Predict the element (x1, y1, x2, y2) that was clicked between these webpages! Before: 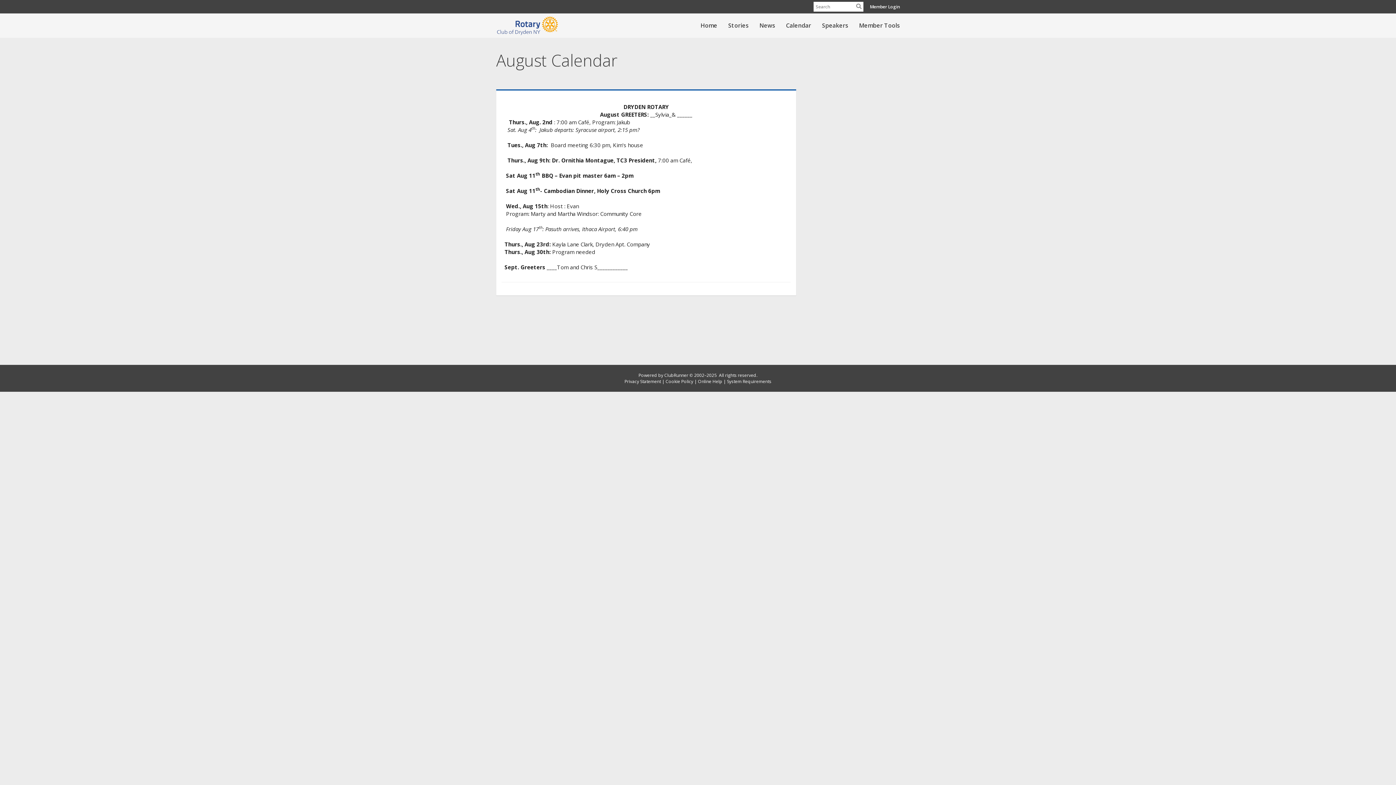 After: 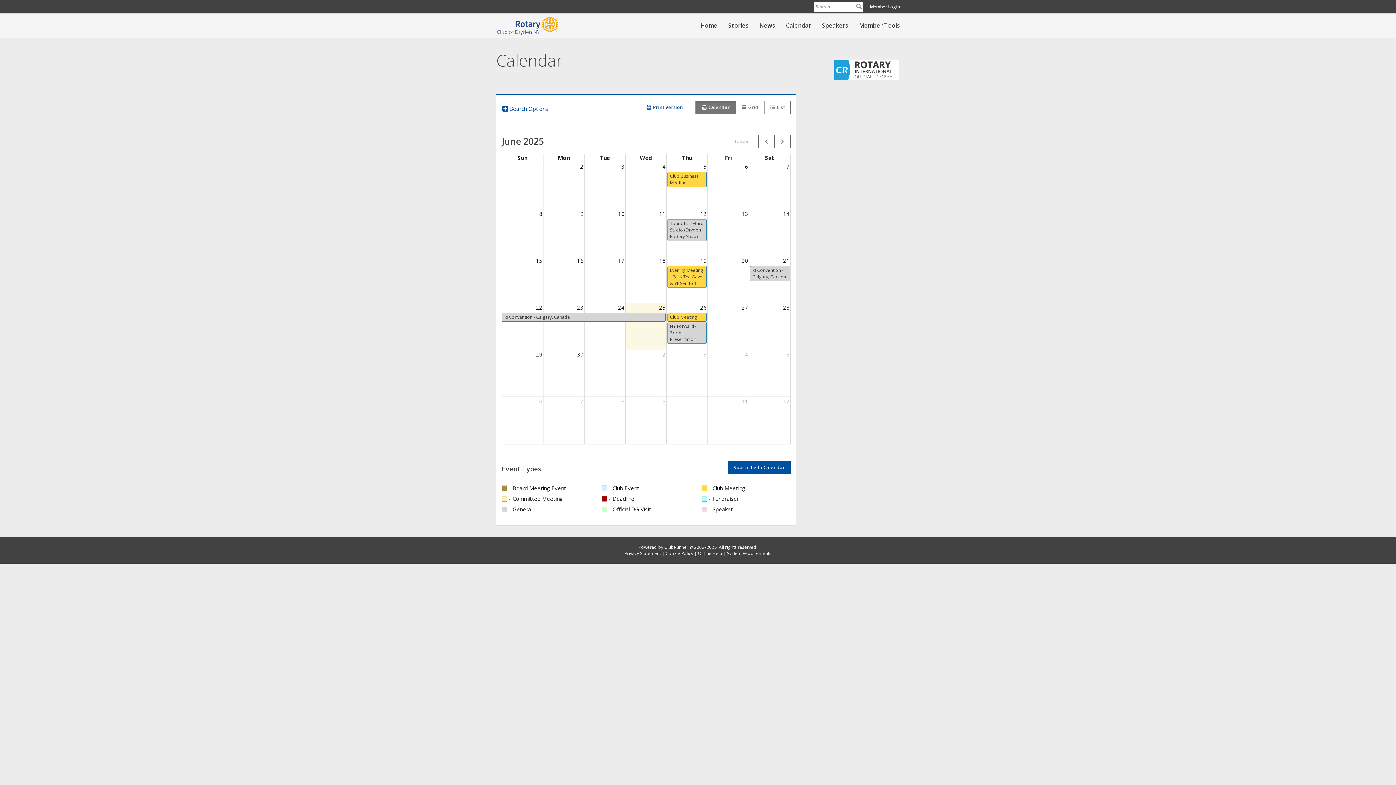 Action: label: Calendar bbox: (780, 16, 816, 34)